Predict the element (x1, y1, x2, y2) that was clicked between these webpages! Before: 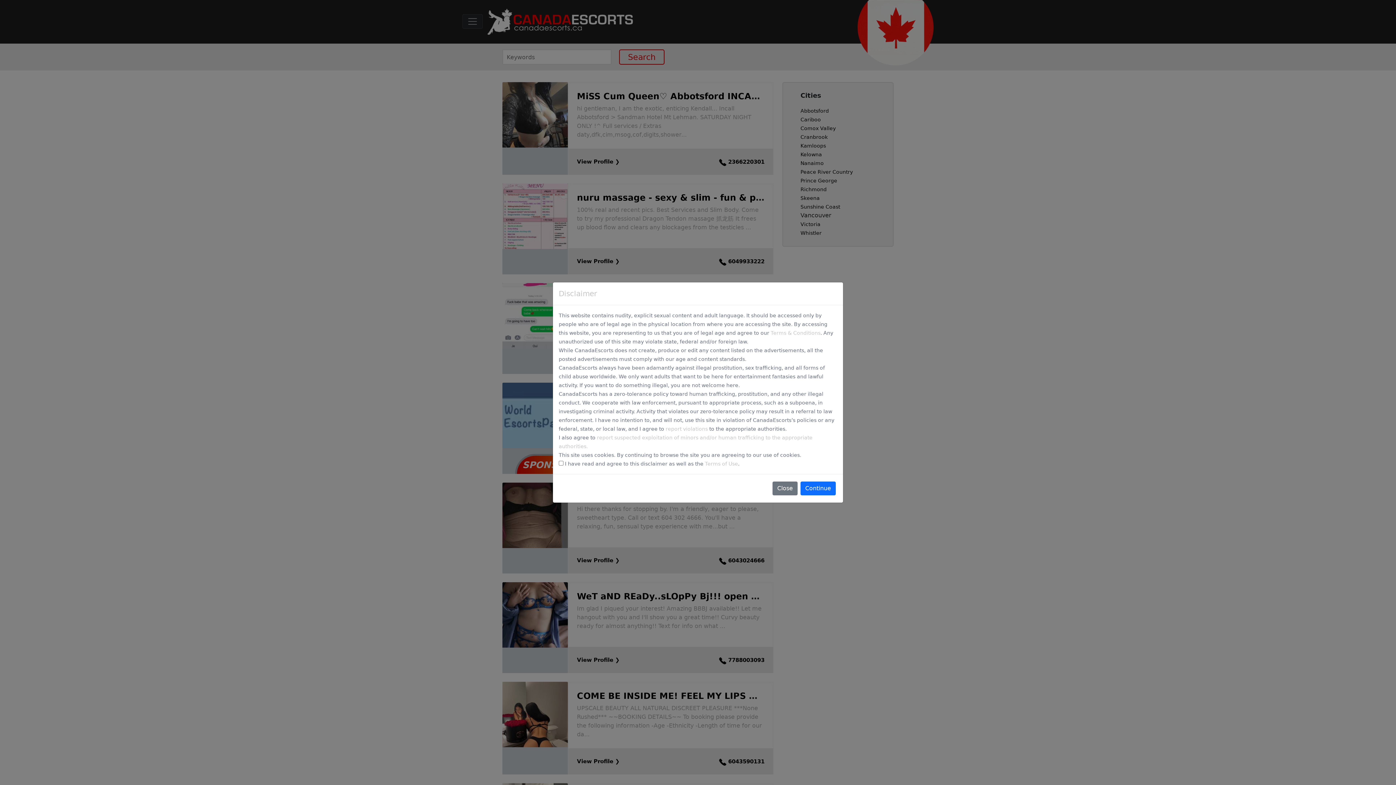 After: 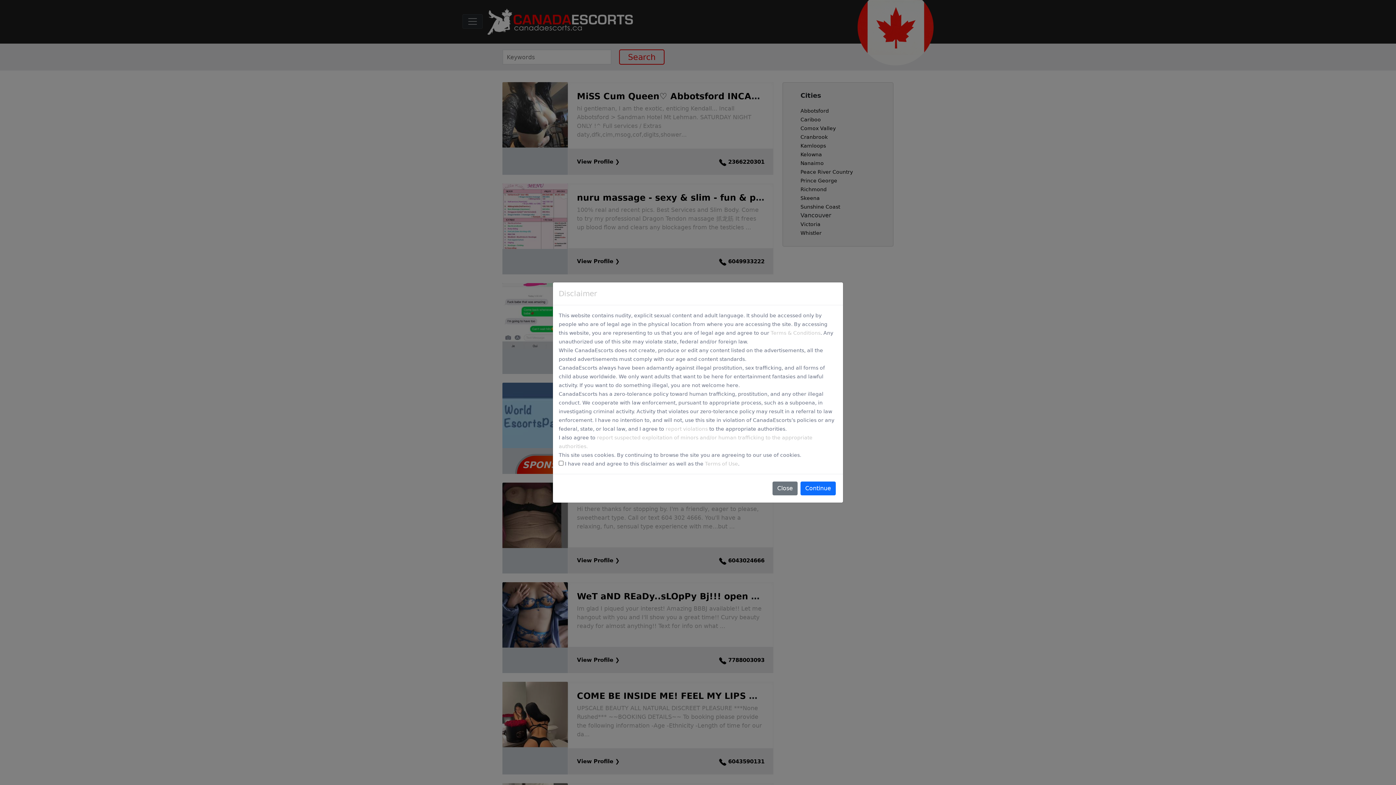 Action: label: Terms of Use bbox: (705, 461, 738, 466)